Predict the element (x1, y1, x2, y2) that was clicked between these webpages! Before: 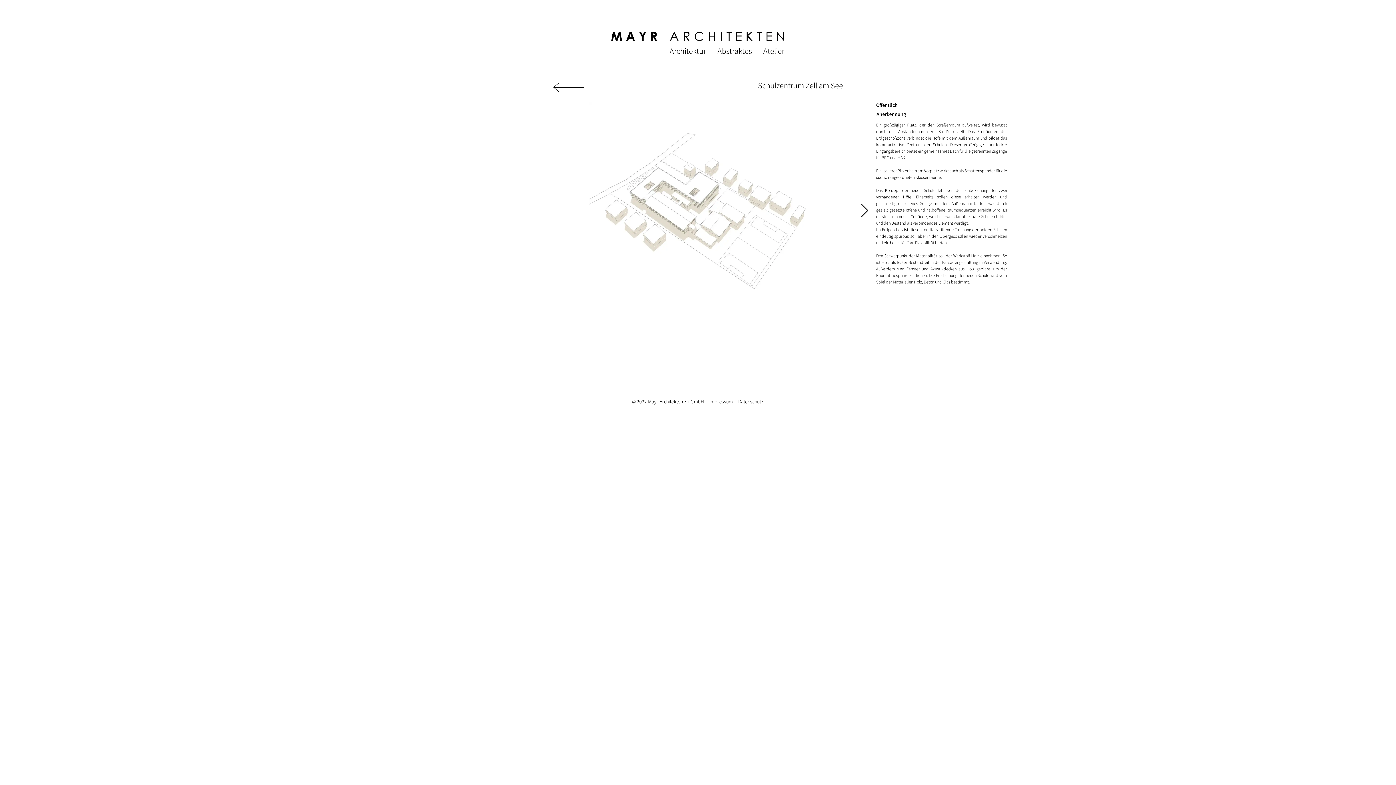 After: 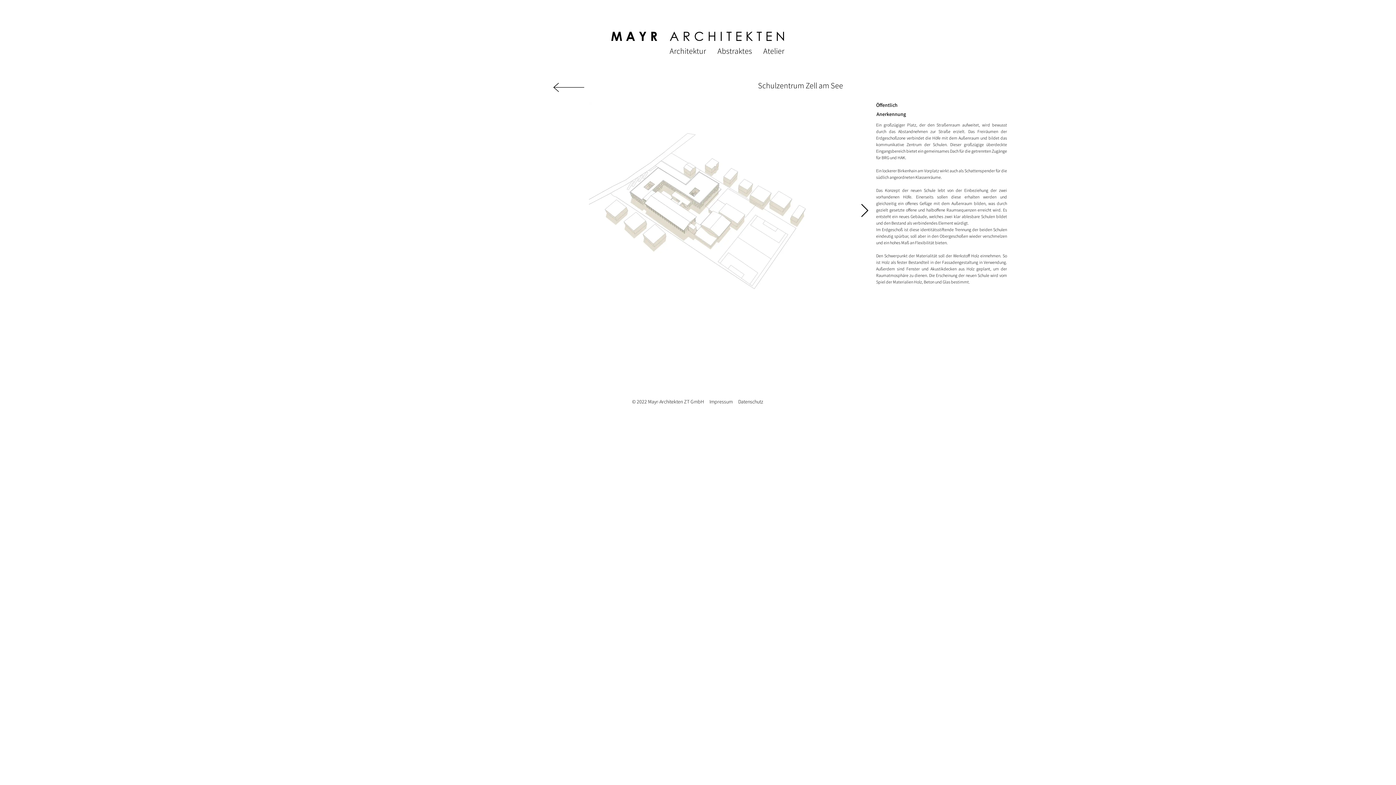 Action: bbox: (860, 203, 869, 218) label: Next Item